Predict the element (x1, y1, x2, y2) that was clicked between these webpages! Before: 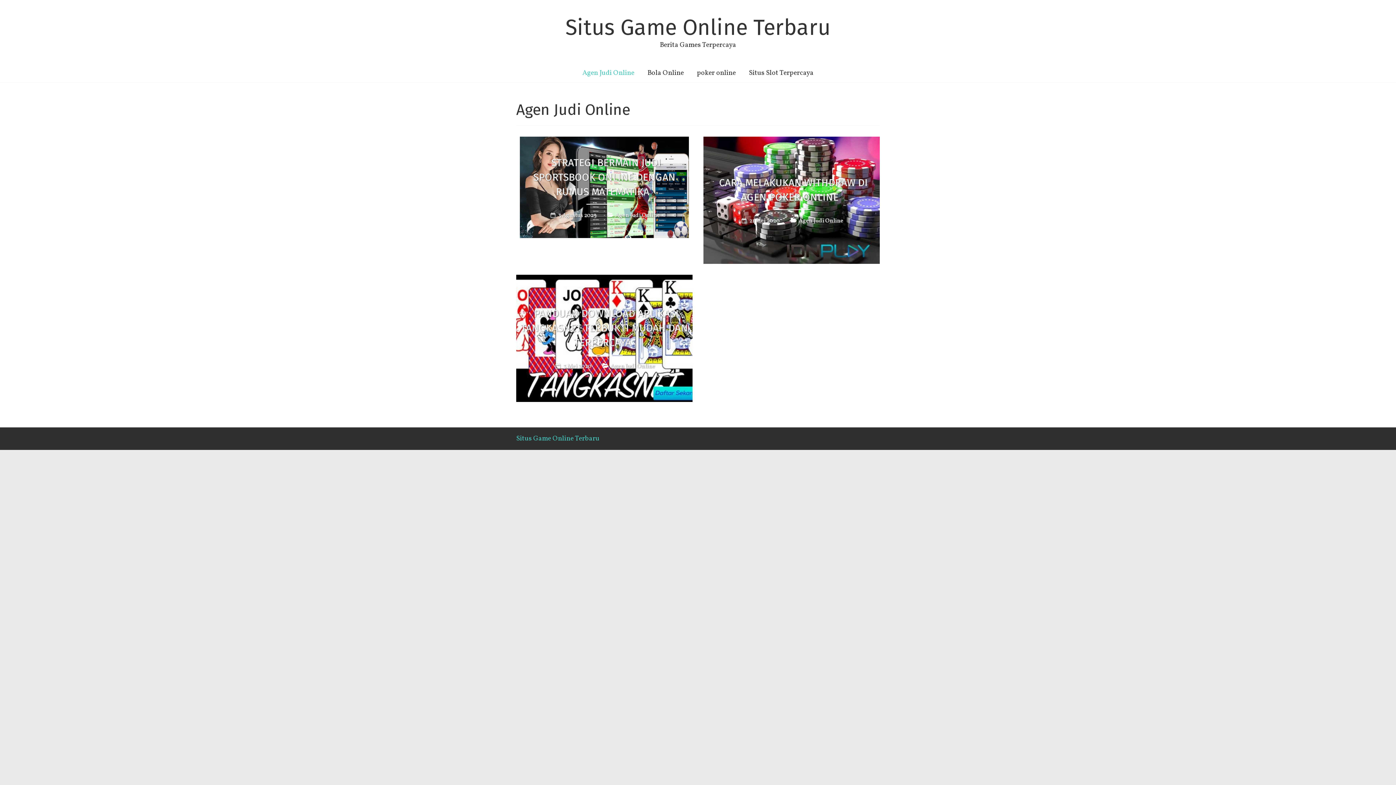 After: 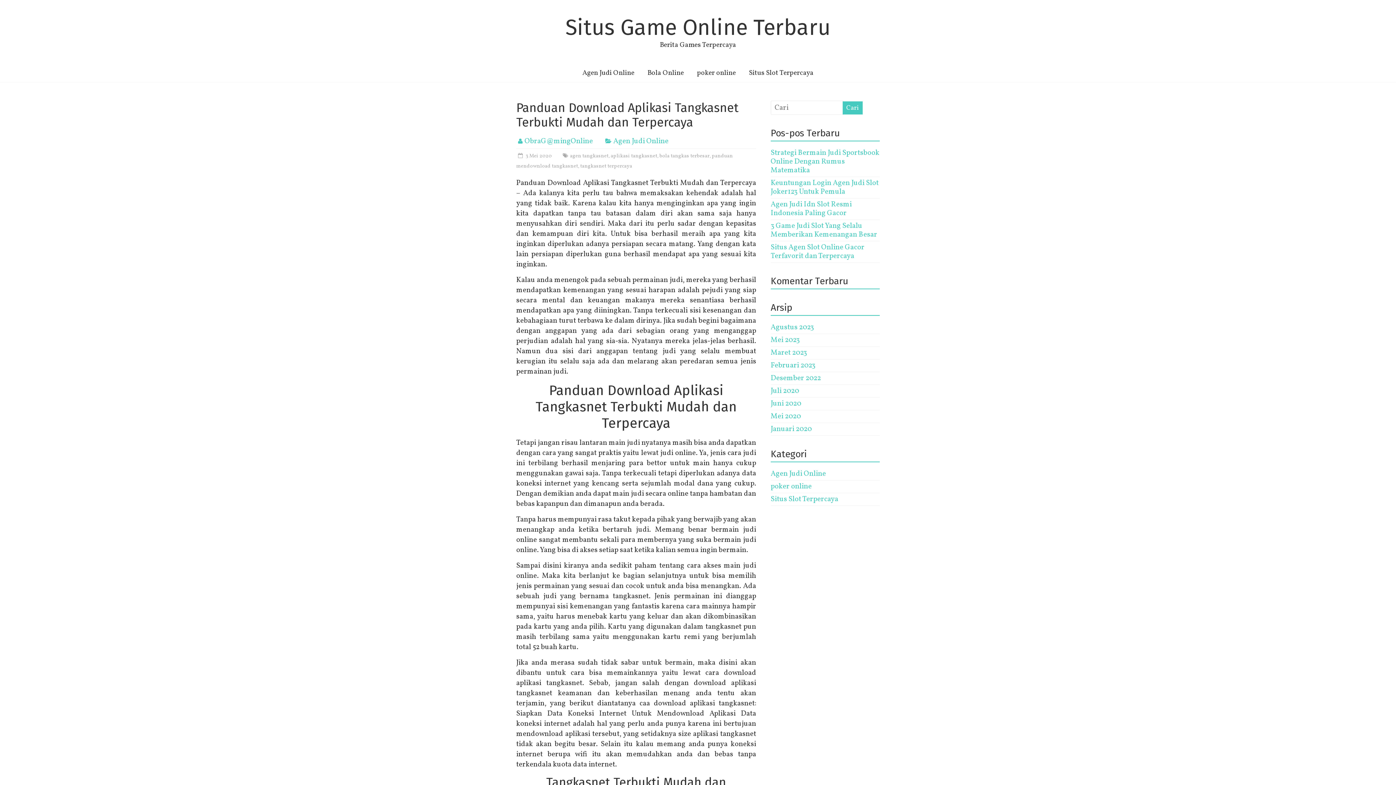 Action: label: PANDUAN DOWNLOAD APLIKASI TANGKASNET TERBUKTI MUDAH DAN TERPERCAYA bbox: (520, 304, 688, 352)